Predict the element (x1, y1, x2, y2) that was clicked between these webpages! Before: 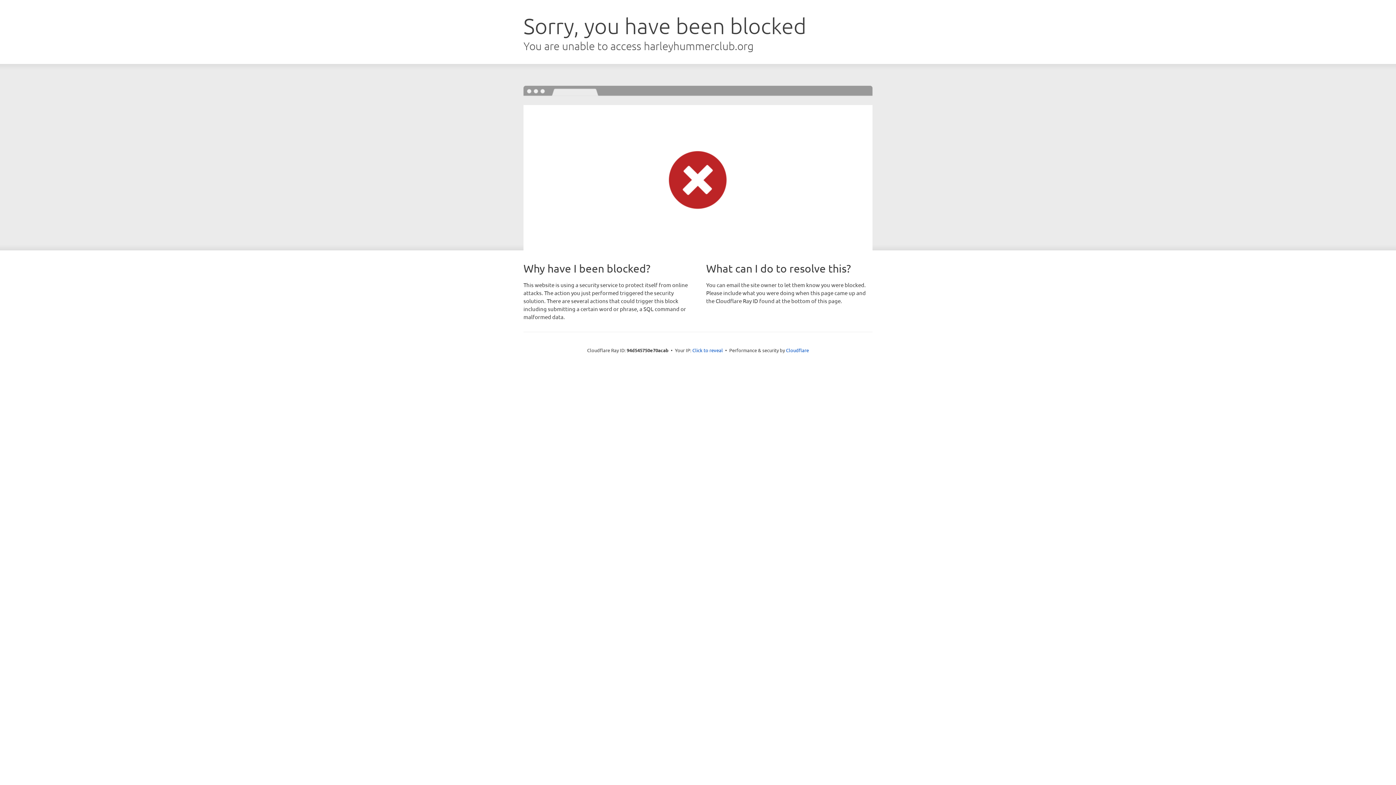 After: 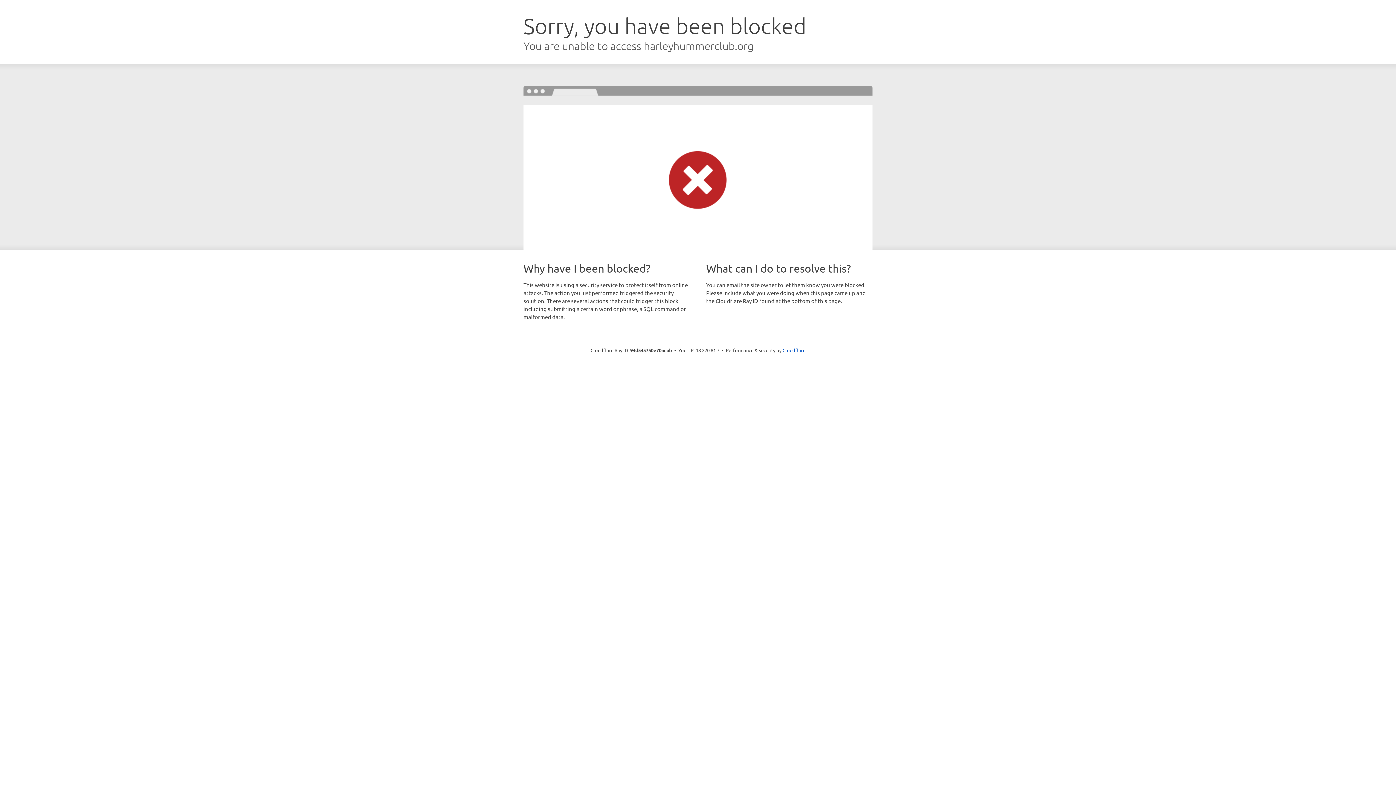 Action: bbox: (692, 346, 723, 353) label: Click to reveal